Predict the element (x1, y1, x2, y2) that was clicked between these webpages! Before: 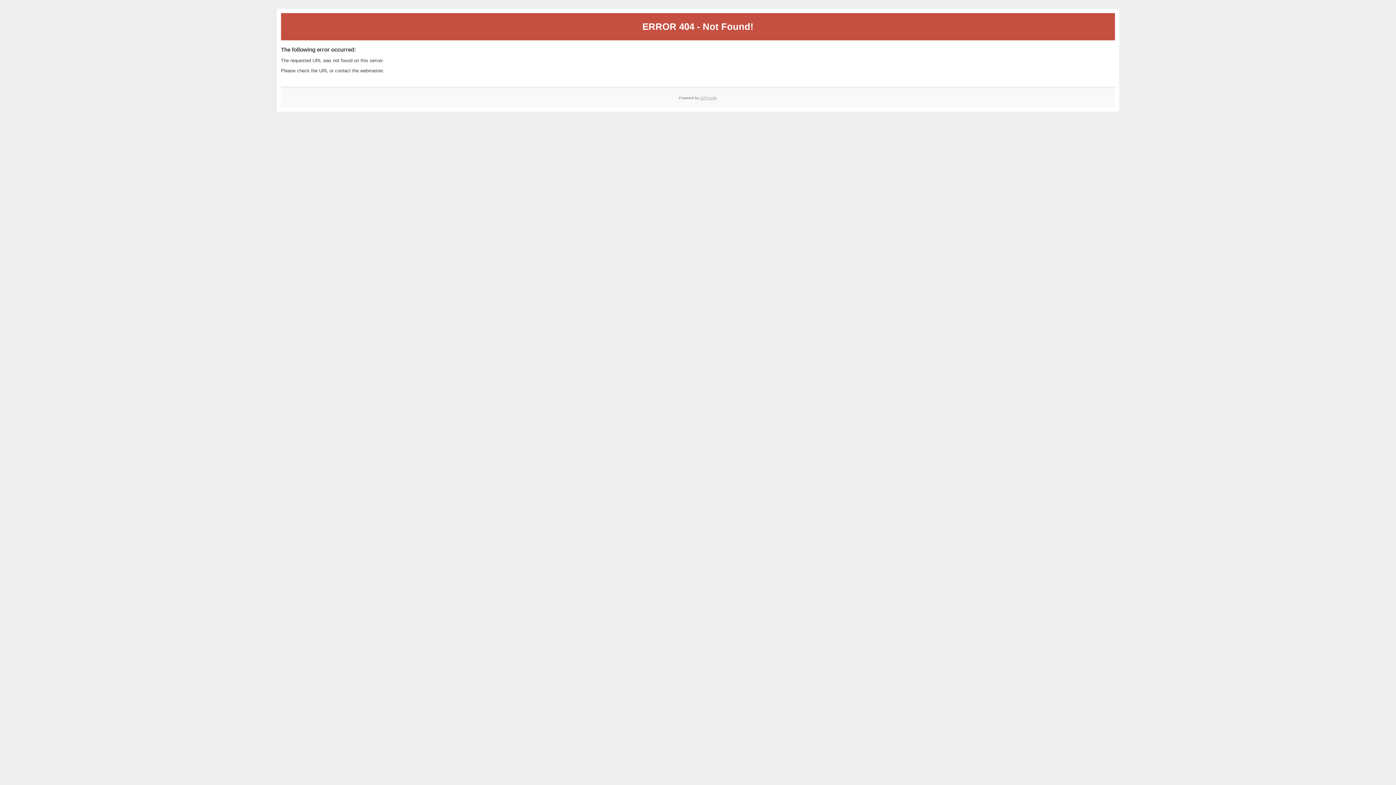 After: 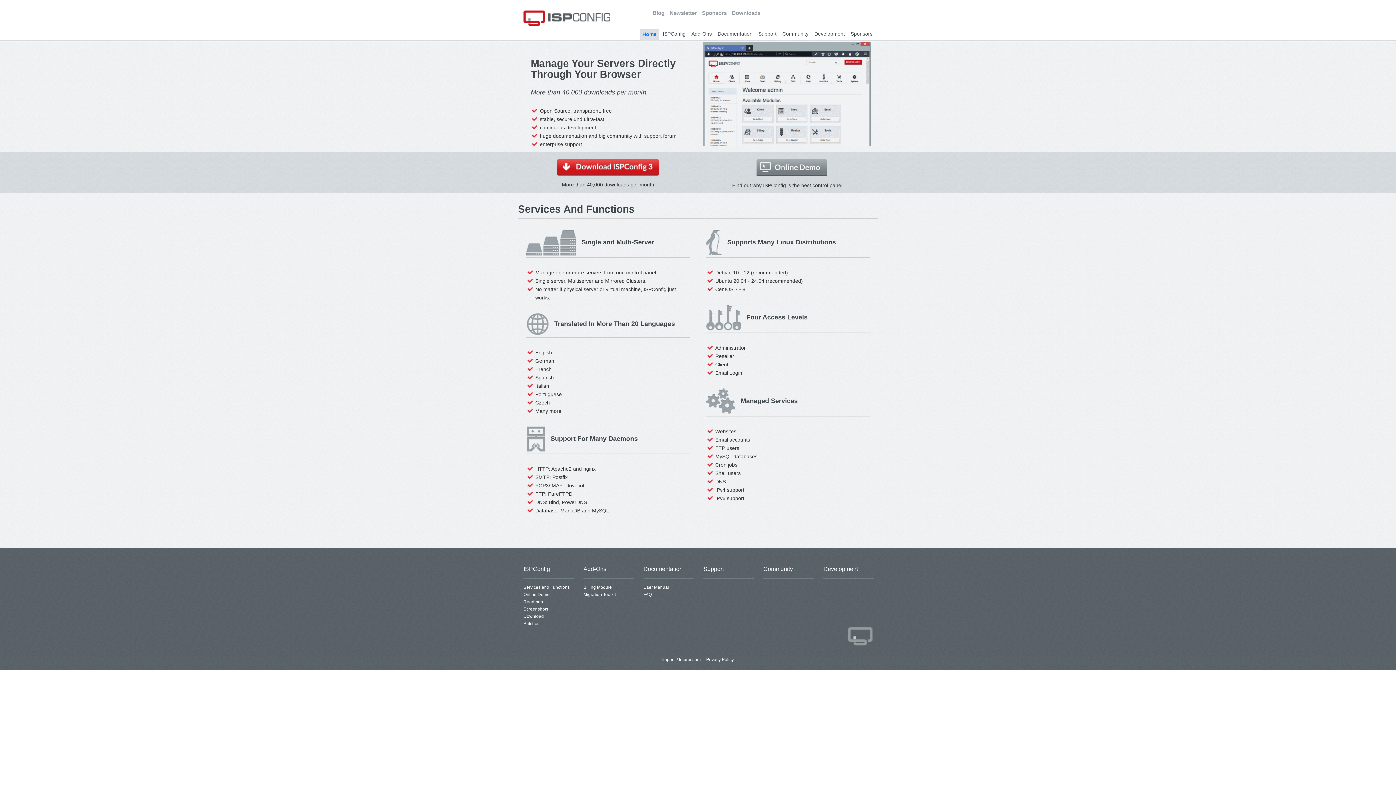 Action: bbox: (700, 95, 717, 99) label: ISPConfig